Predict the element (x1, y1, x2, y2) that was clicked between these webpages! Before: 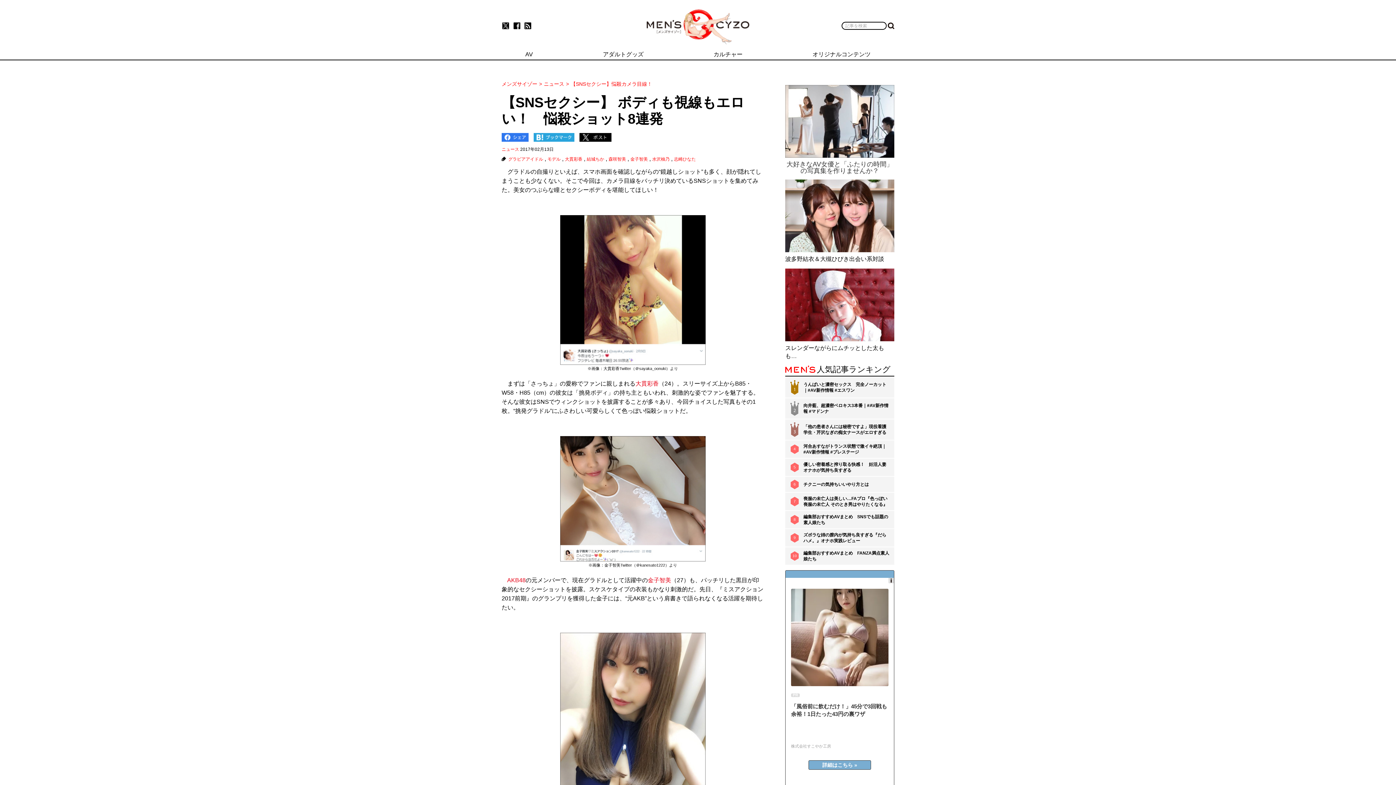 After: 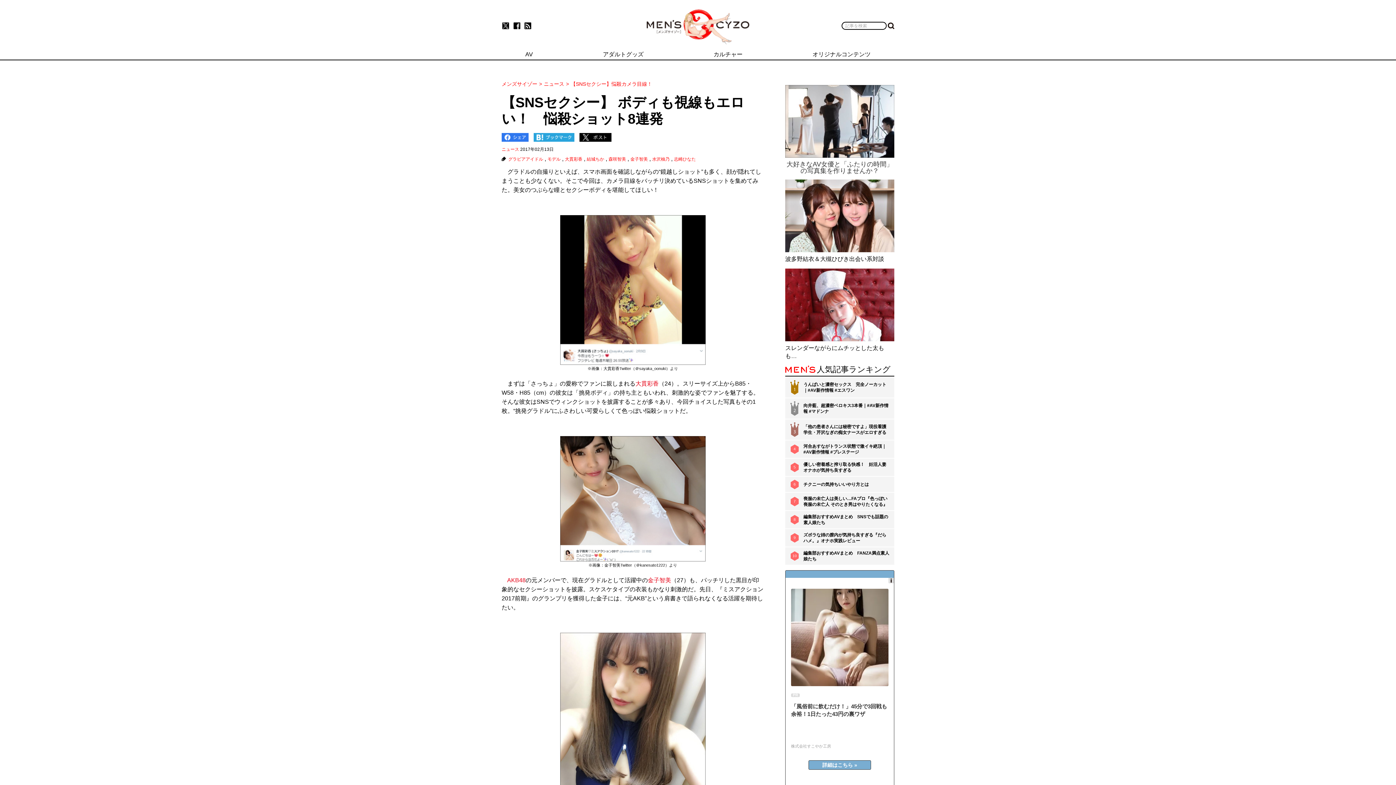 Action: bbox: (501, 136, 528, 142)